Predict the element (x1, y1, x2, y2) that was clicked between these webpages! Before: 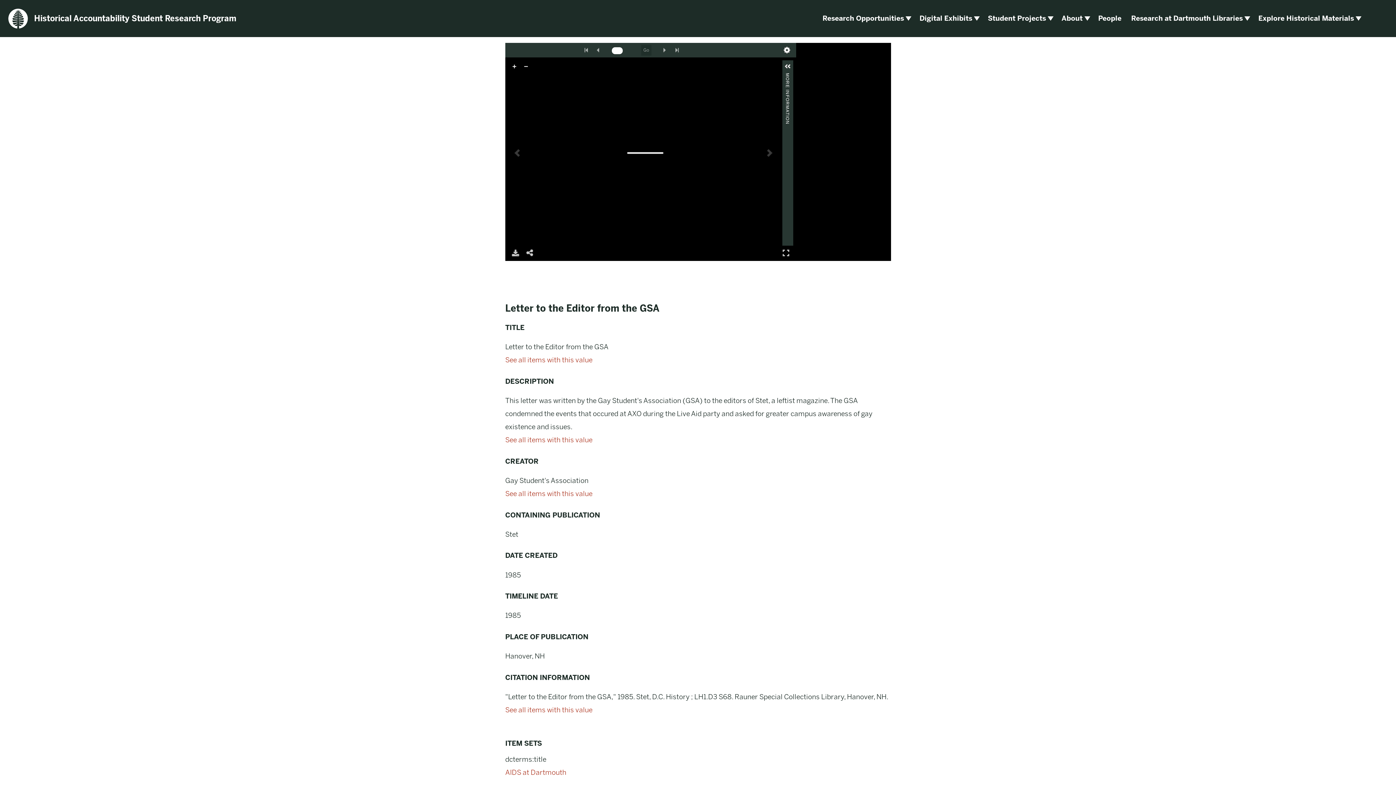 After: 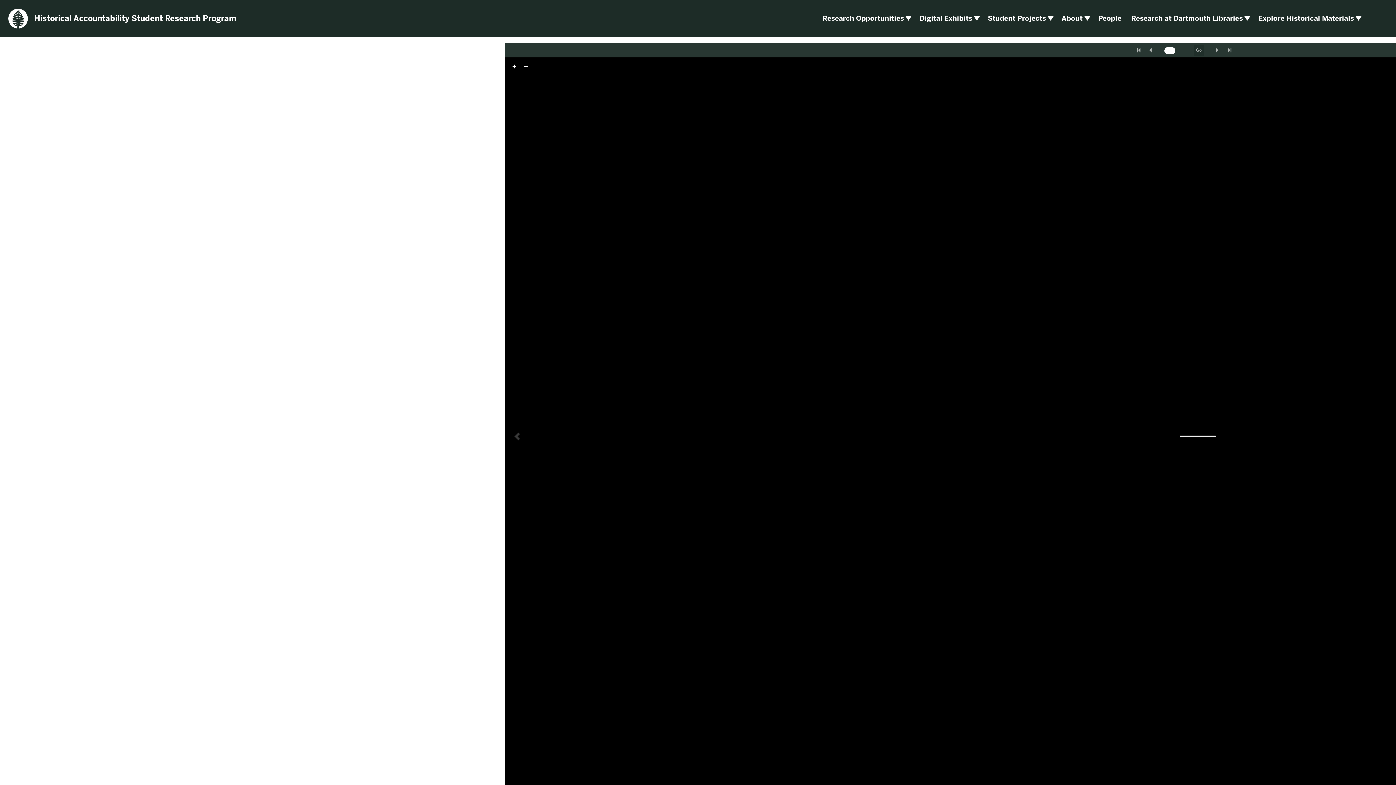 Action: label: Full Screen
Full Screen bbox: (778, 245, 793, 260)